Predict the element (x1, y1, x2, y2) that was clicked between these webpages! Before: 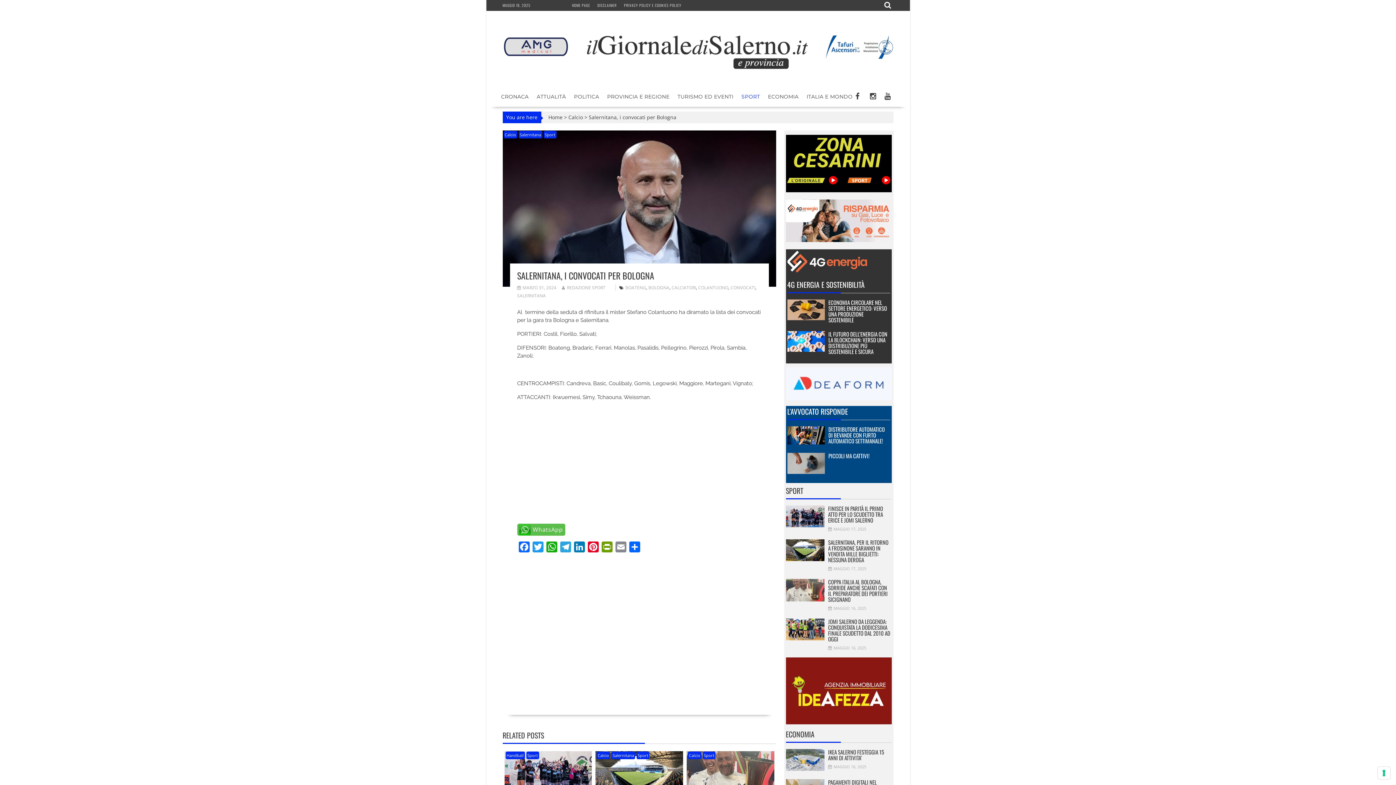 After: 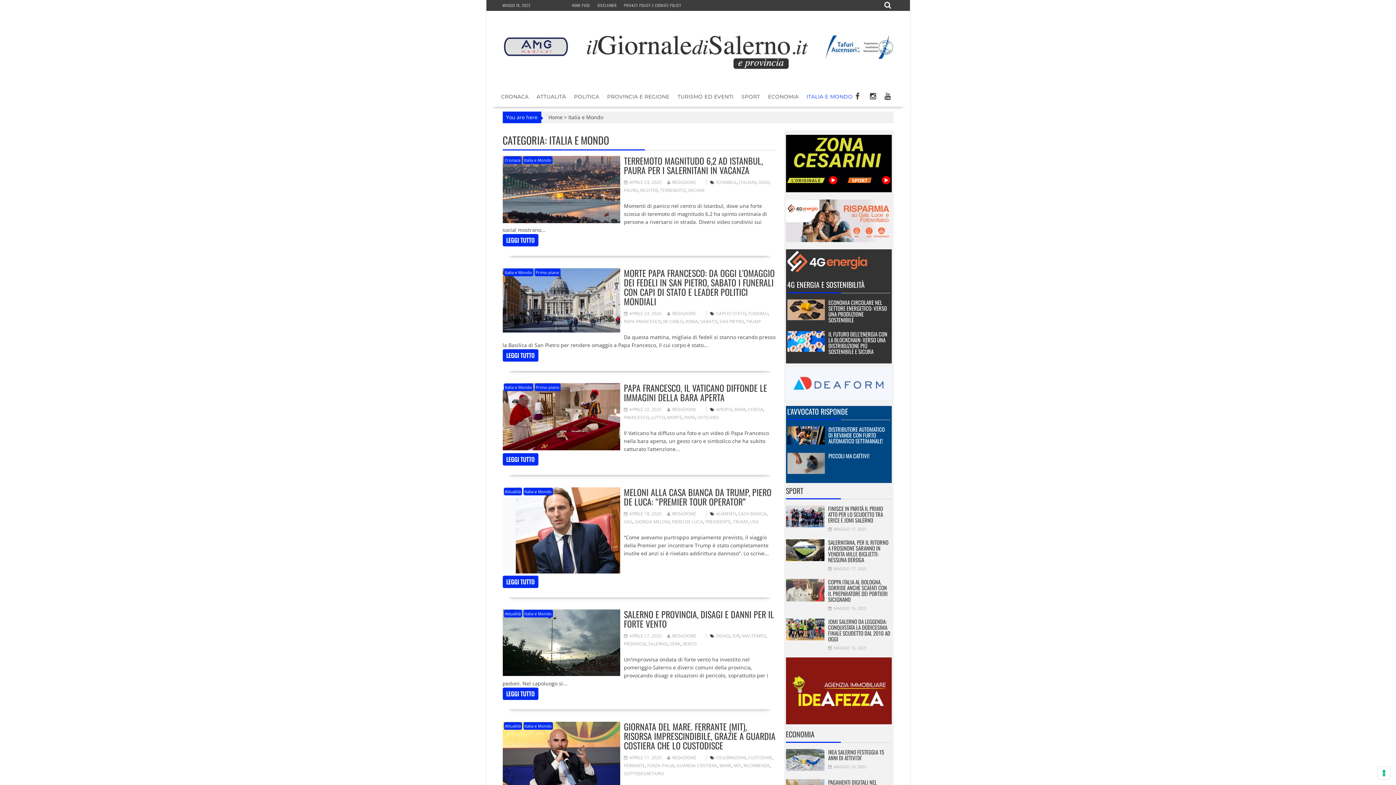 Action: bbox: (802, 88, 856, 105) label: ITALIA E MONDO